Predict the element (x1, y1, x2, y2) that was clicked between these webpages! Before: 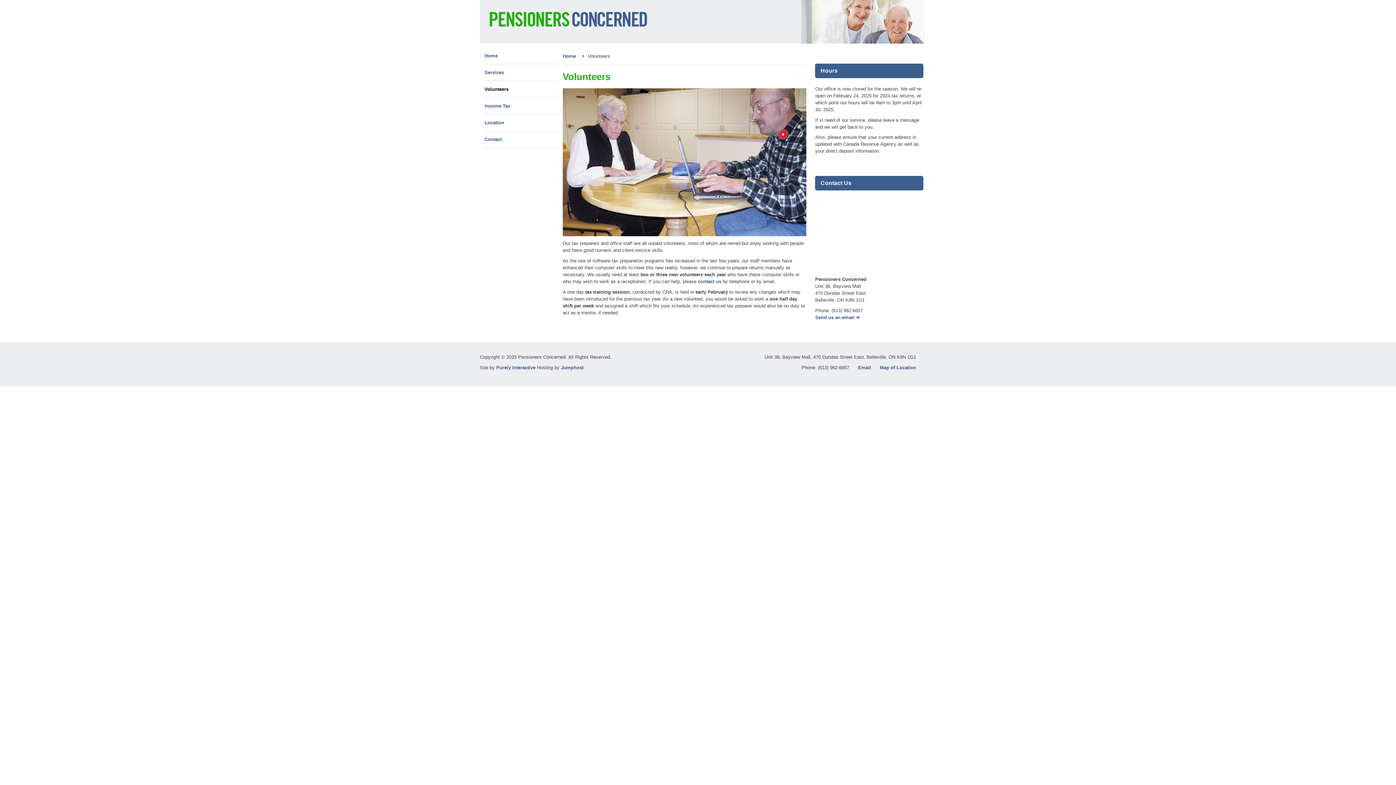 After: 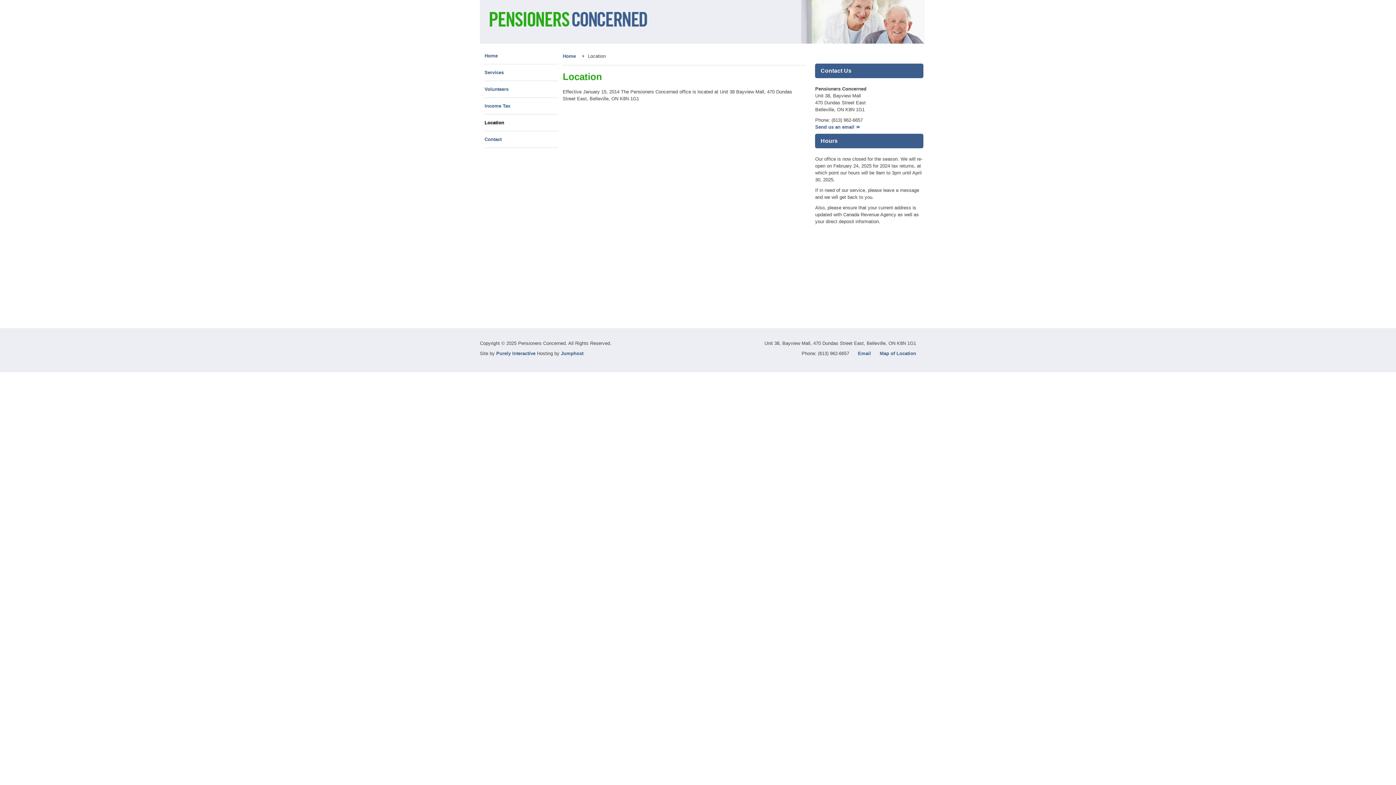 Action: bbox: (872, 365, 916, 370) label: Map of Location